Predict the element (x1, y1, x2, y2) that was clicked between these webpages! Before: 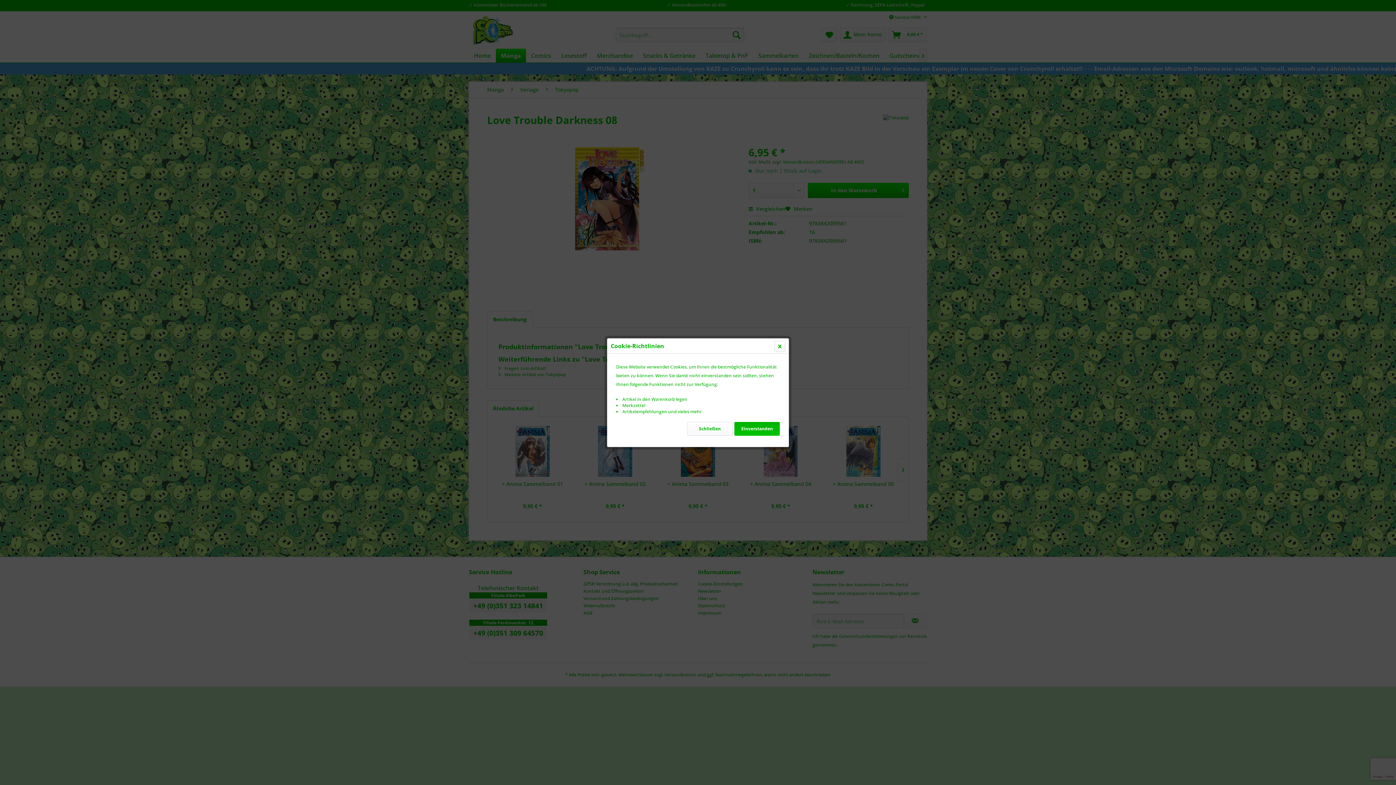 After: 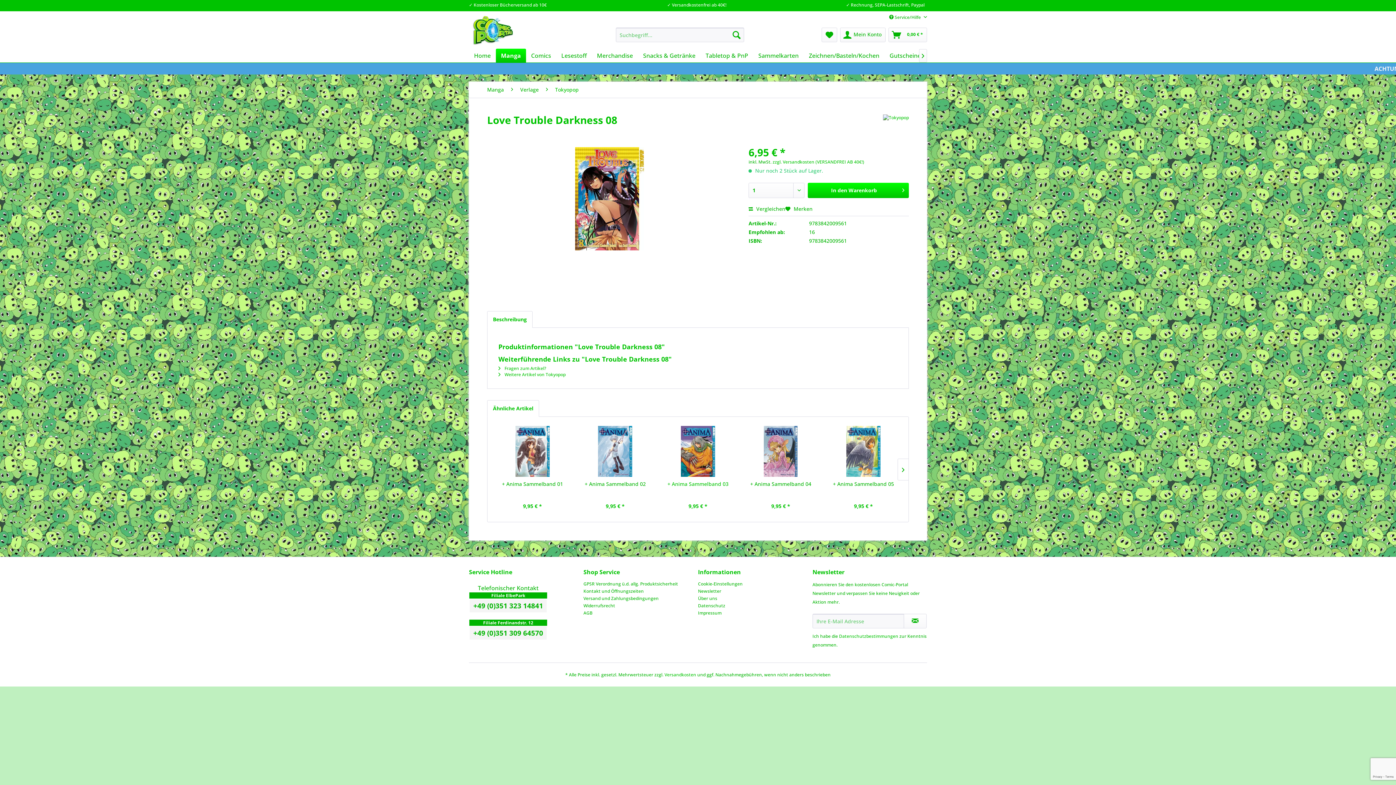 Action: bbox: (687, 422, 732, 435) label: Schließen